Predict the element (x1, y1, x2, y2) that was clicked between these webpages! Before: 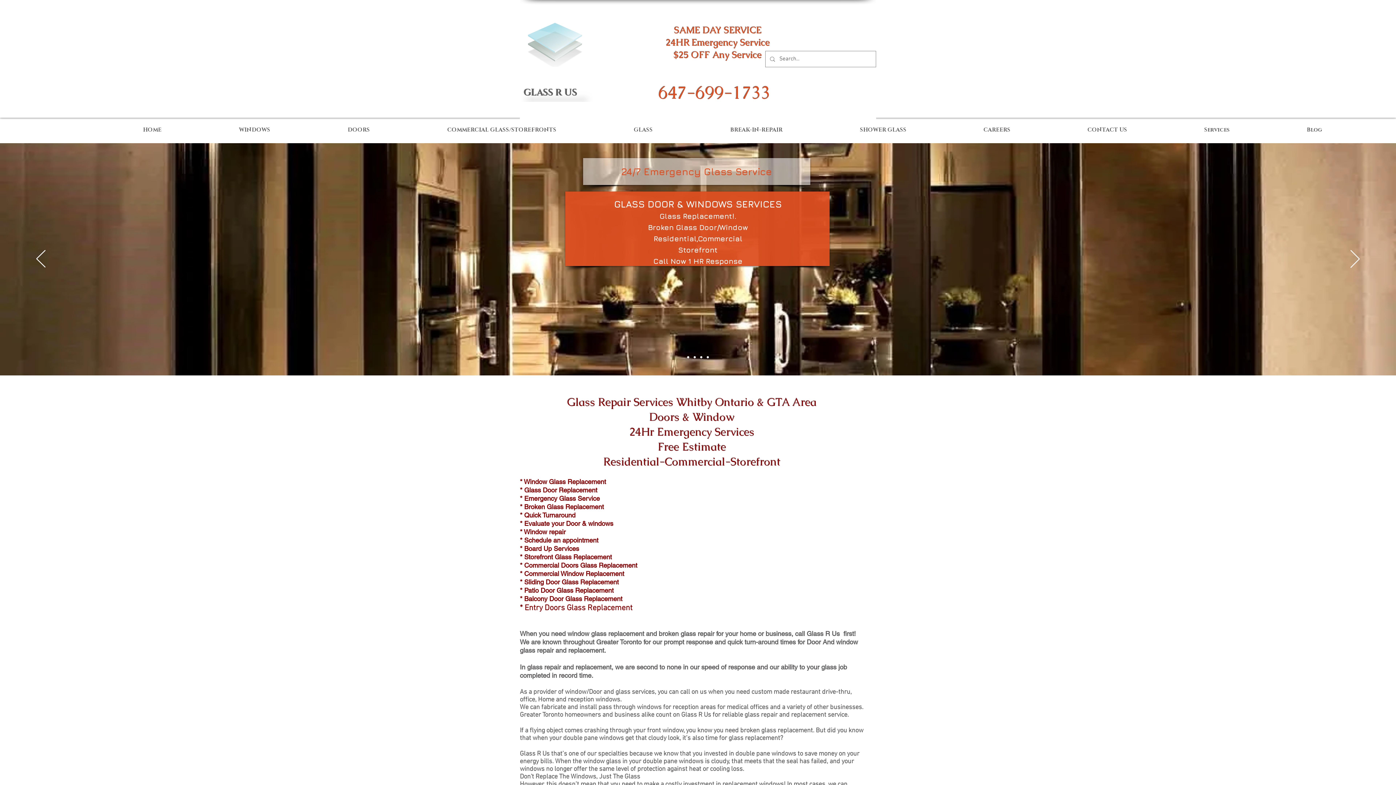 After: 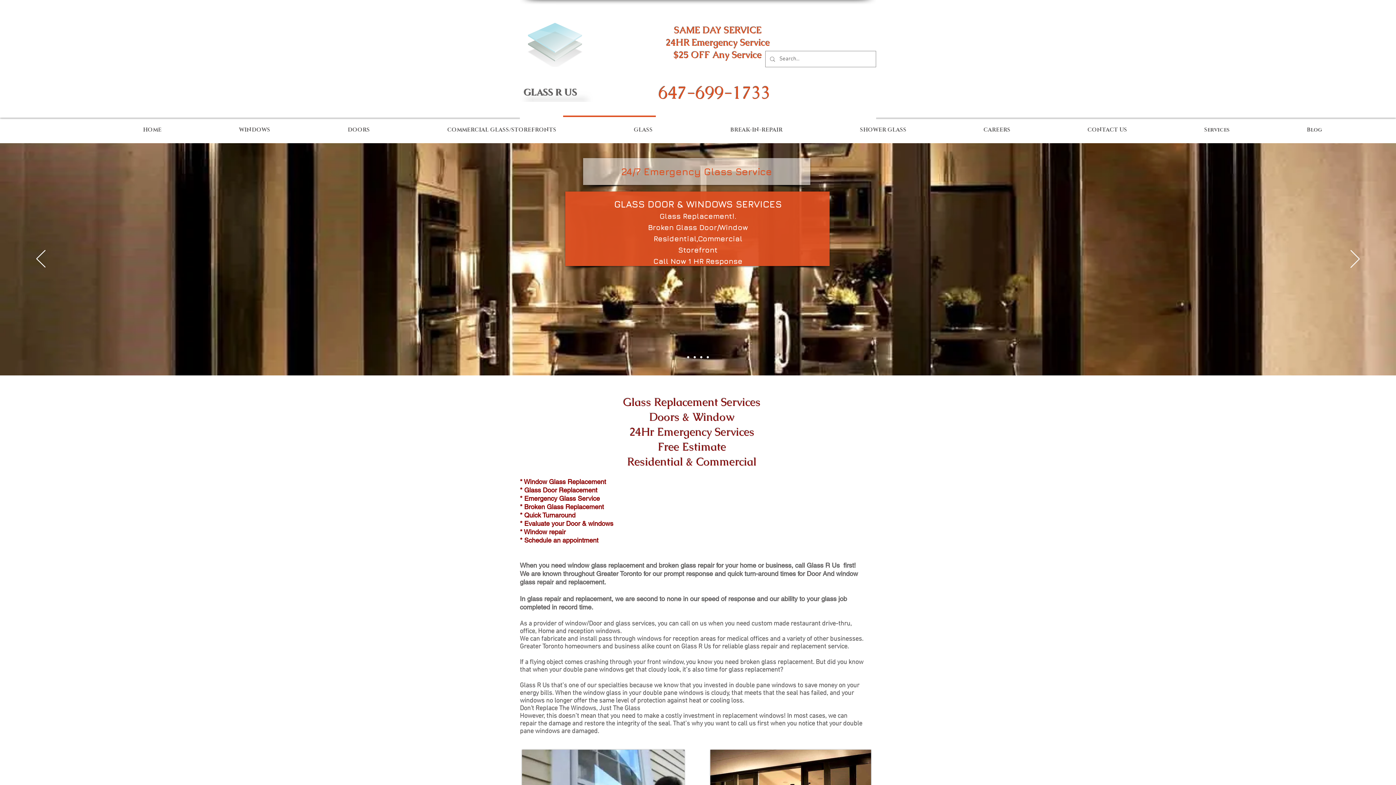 Action: bbox: (561, 115, 657, 138) label: GLASS